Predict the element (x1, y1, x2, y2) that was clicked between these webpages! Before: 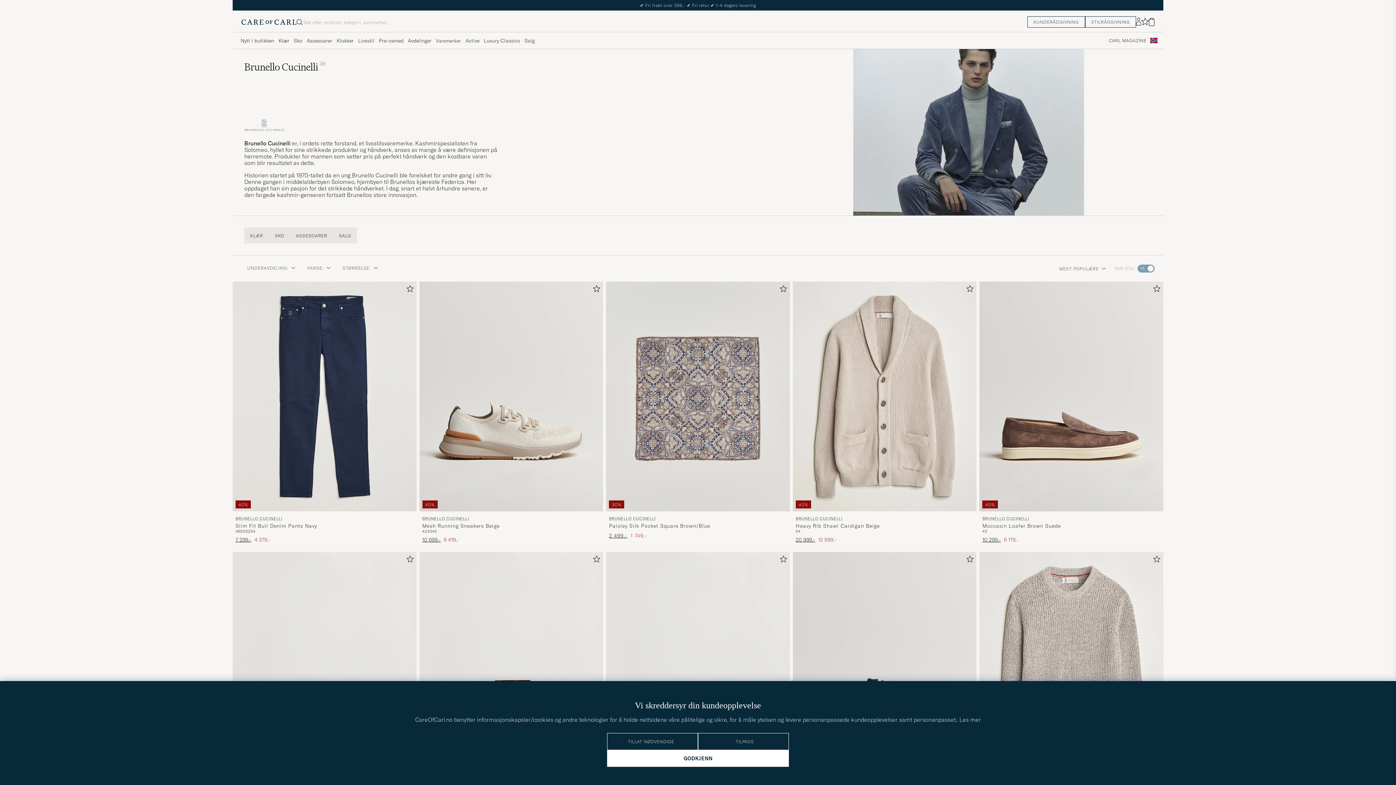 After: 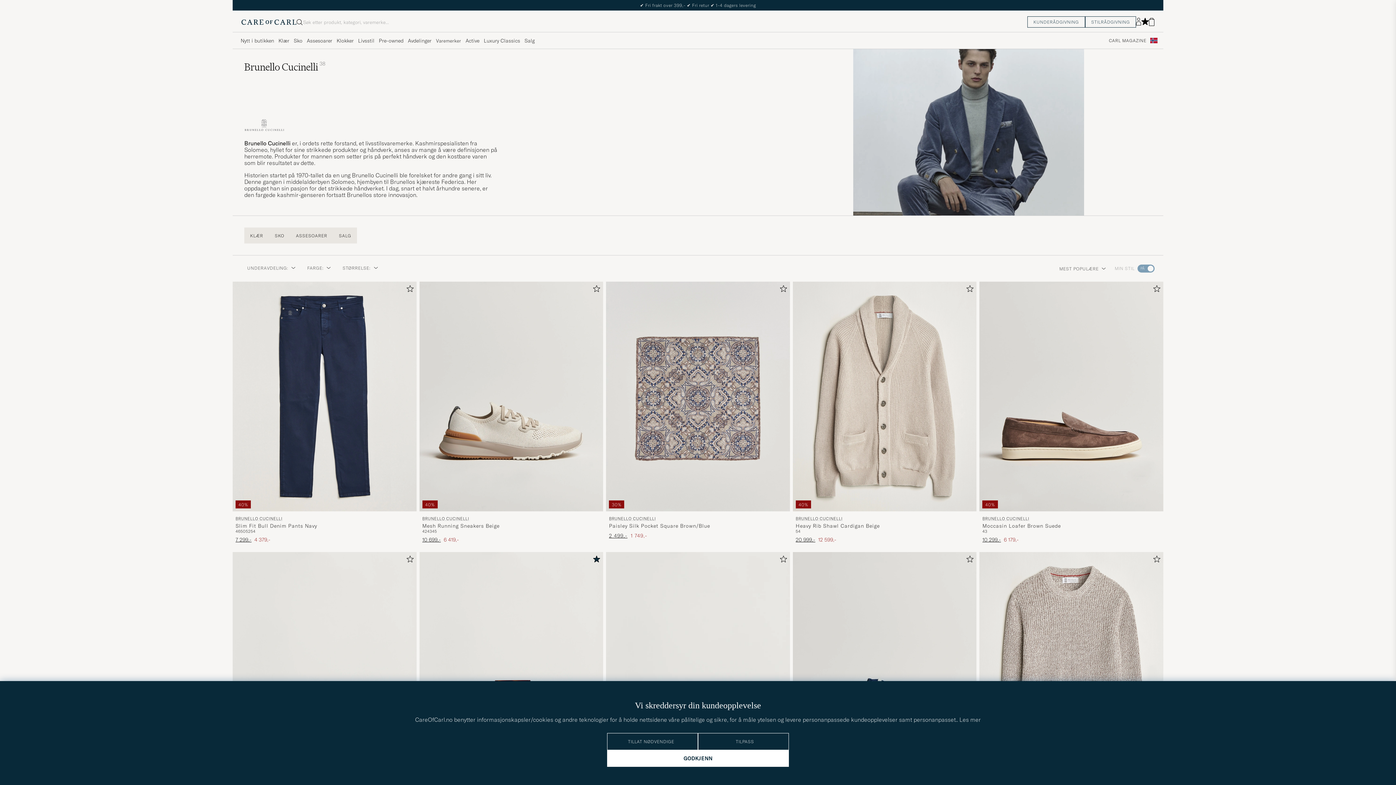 Action: bbox: (587, 552, 603, 569) label: Legg til i favoritter